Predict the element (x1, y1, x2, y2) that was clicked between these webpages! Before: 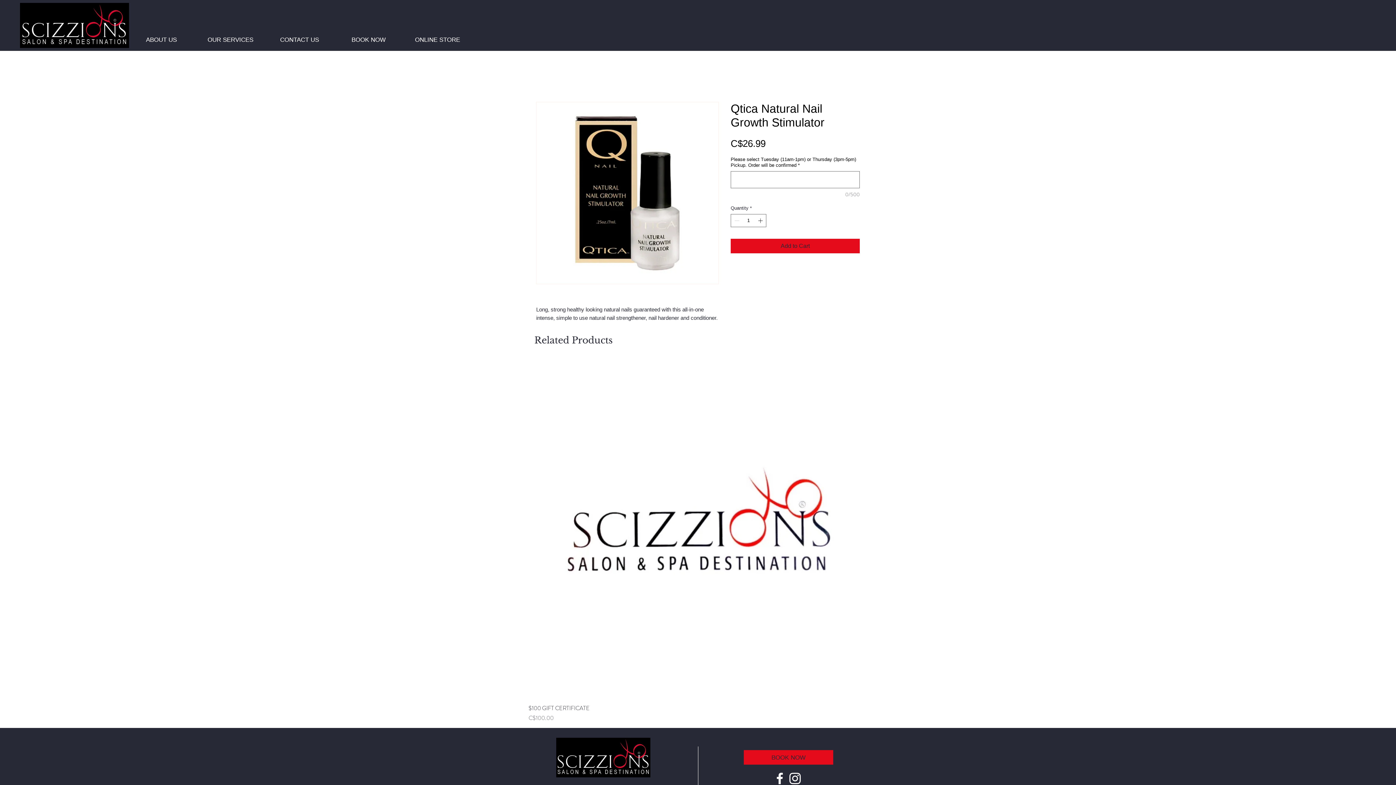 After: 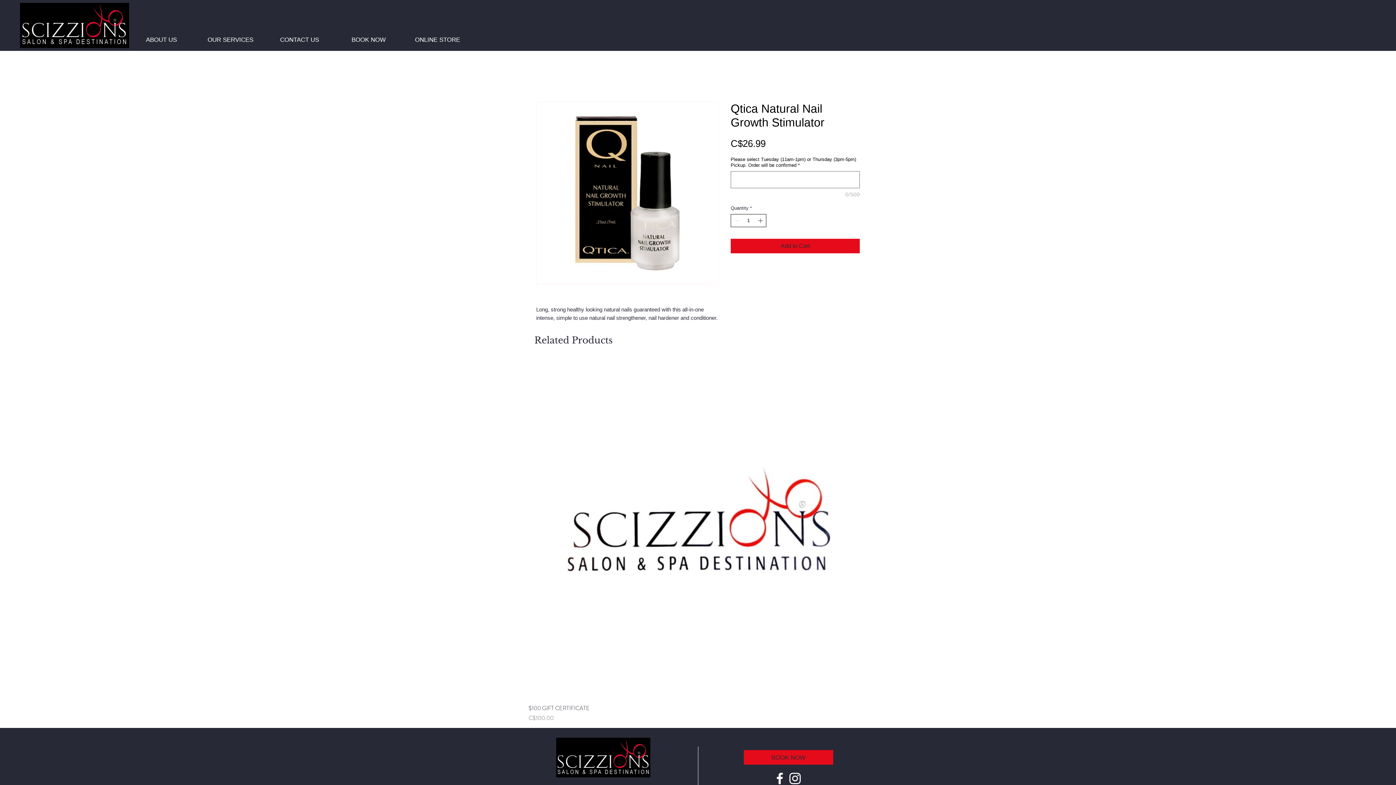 Action: label: Increment bbox: (756, 214, 765, 226)